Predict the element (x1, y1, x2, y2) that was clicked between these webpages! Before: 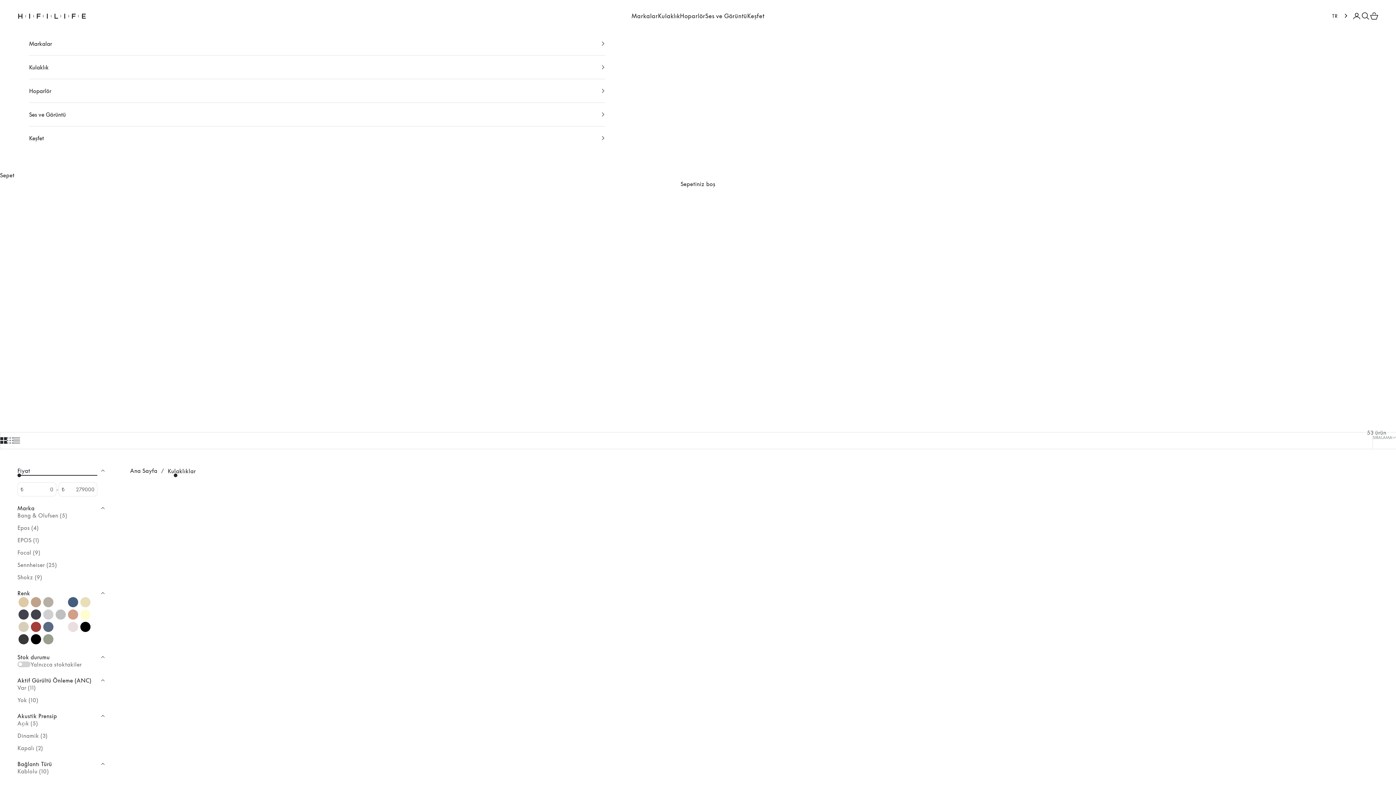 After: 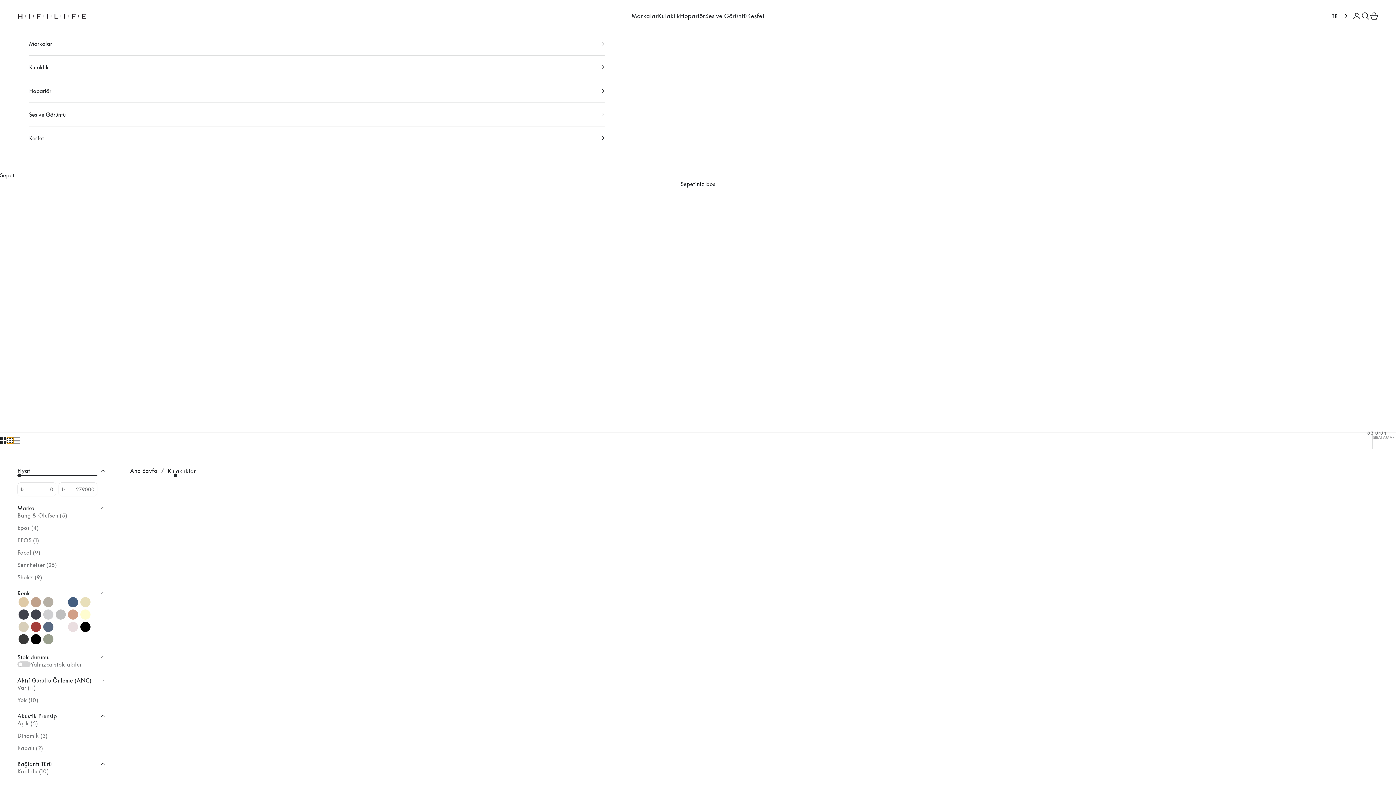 Action: label: Switch to smaller product images bbox: (6, 437, 13, 444)